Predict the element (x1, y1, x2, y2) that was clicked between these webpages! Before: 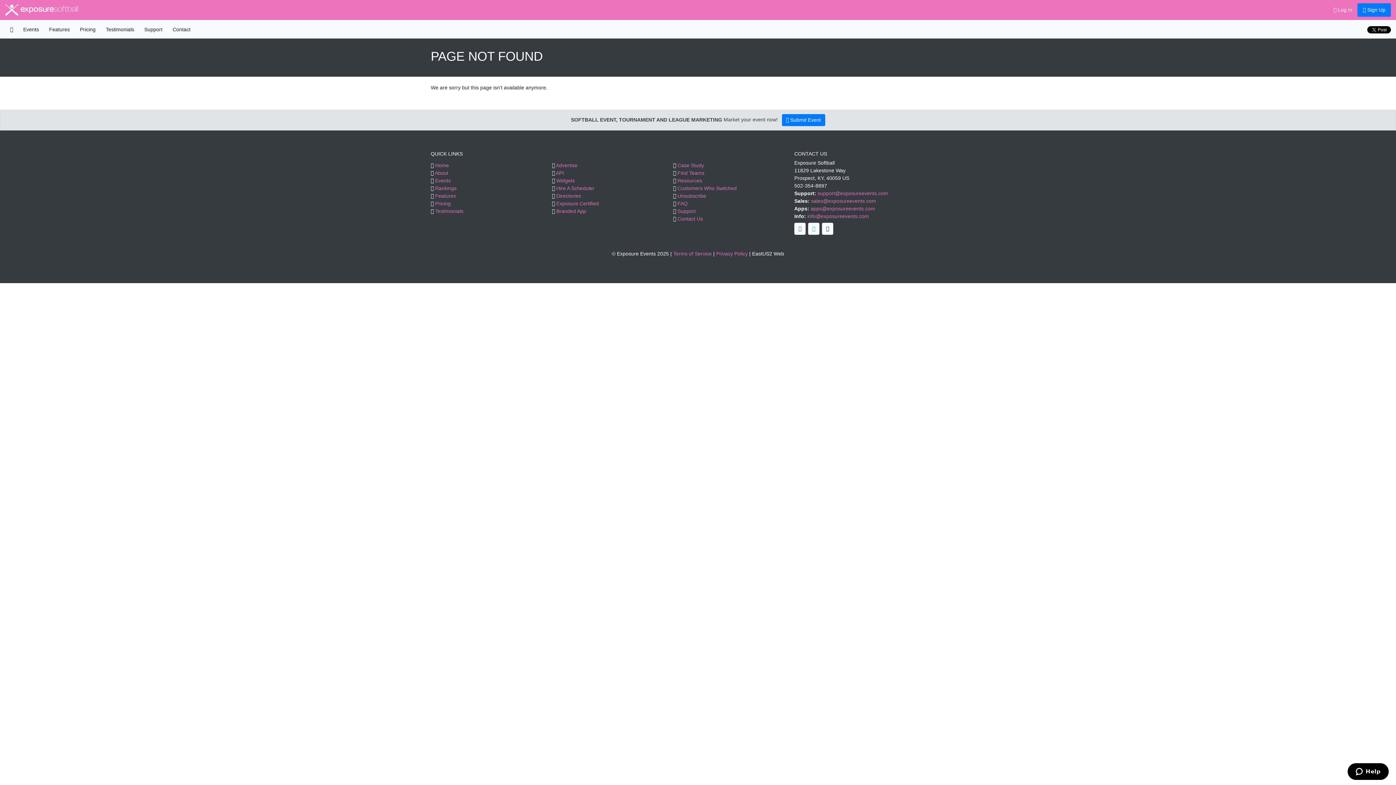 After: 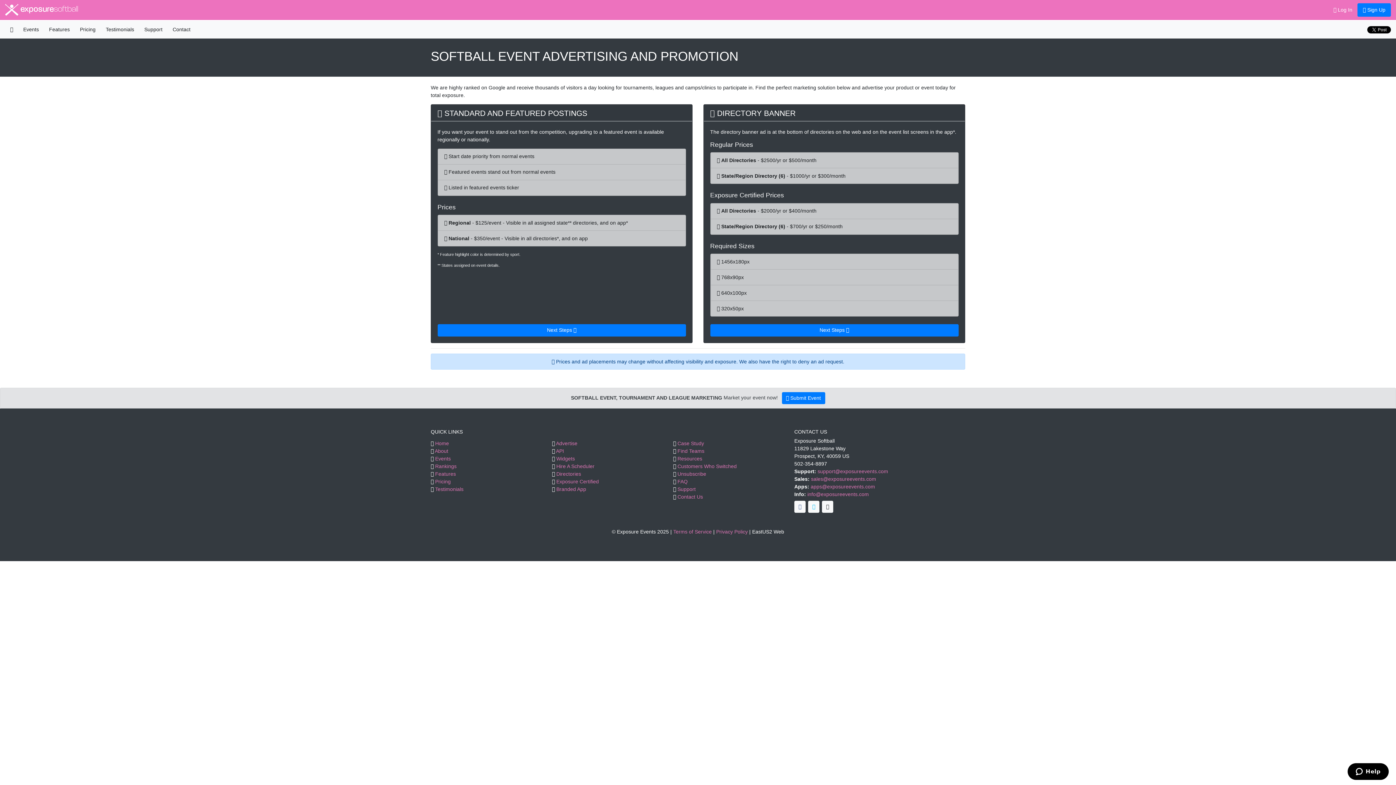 Action: bbox: (556, 162, 577, 168) label: Advertise